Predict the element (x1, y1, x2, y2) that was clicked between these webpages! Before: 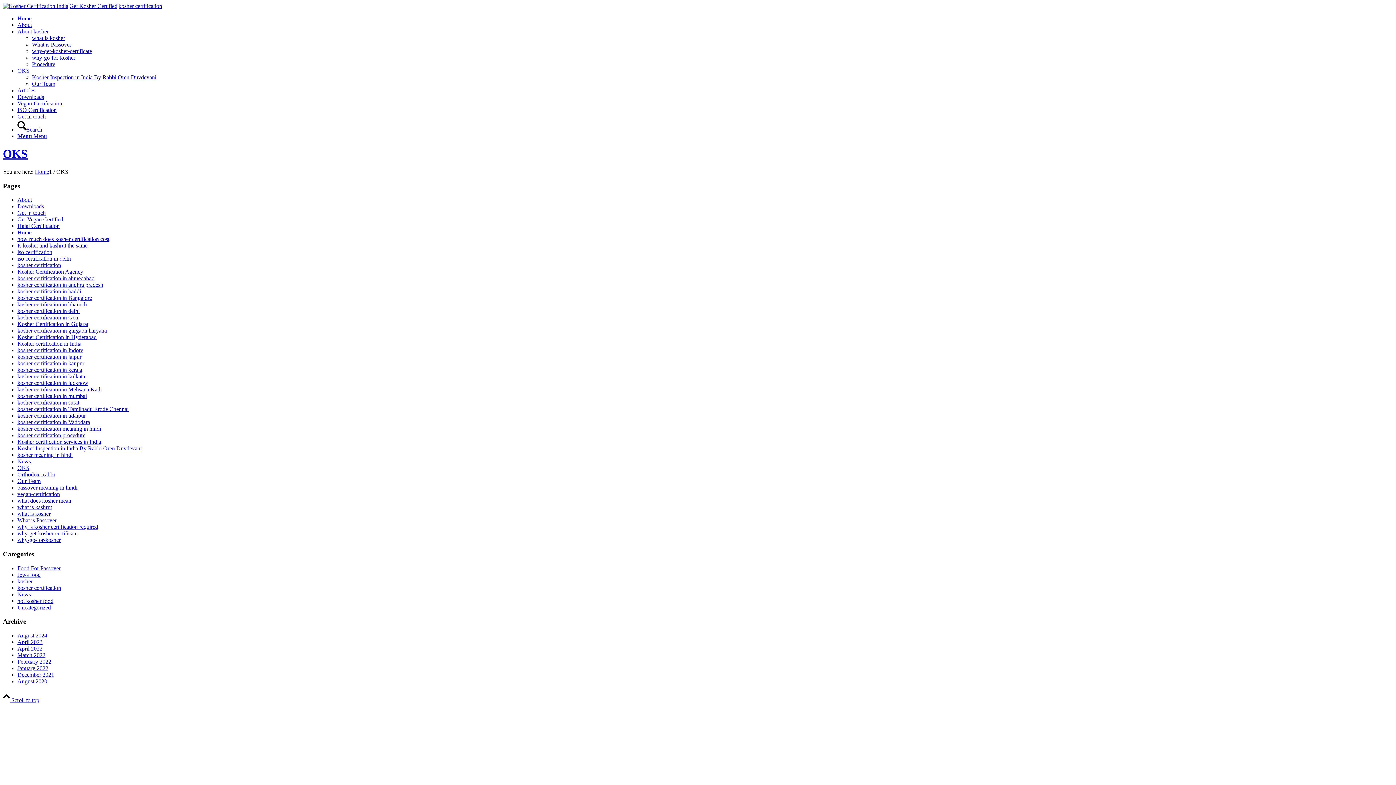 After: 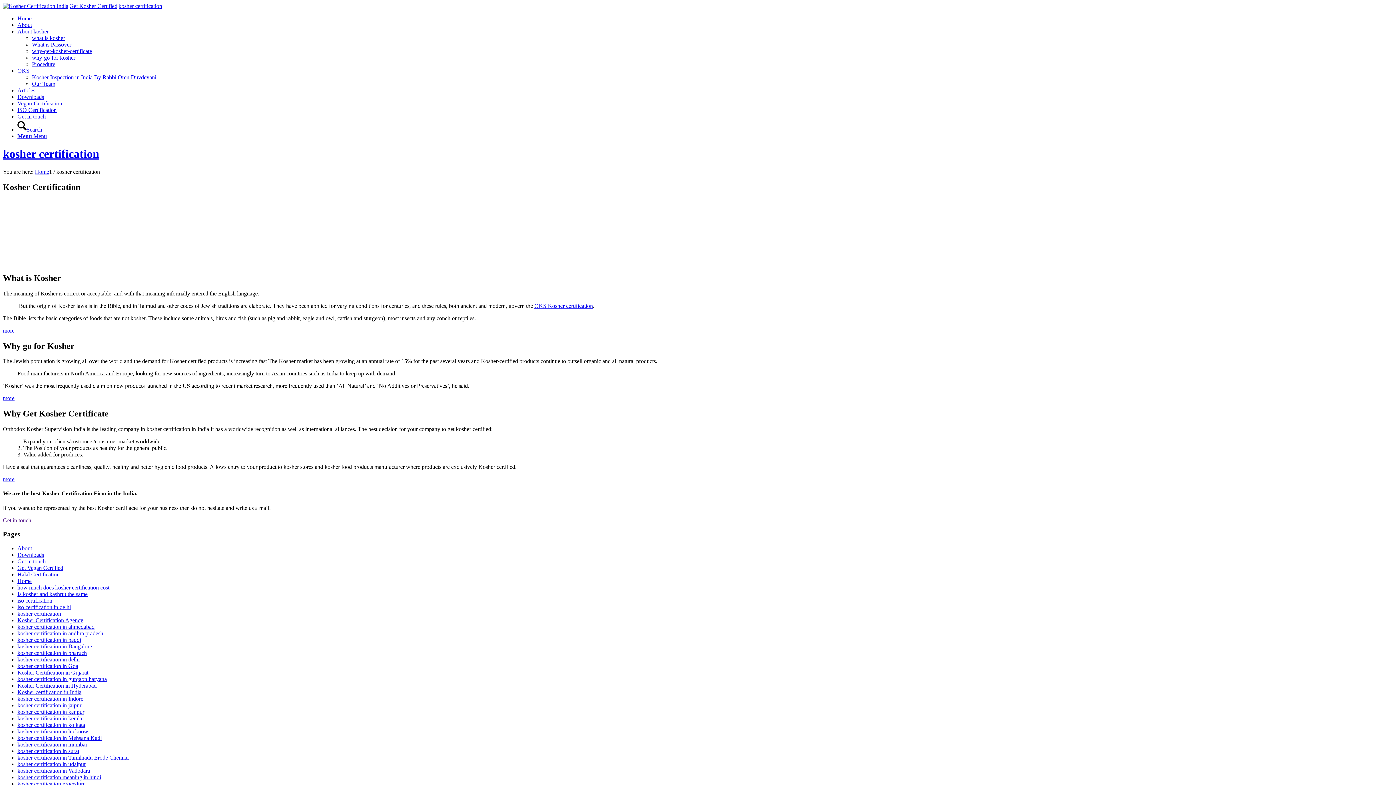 Action: label: About kosher bbox: (17, 28, 48, 34)